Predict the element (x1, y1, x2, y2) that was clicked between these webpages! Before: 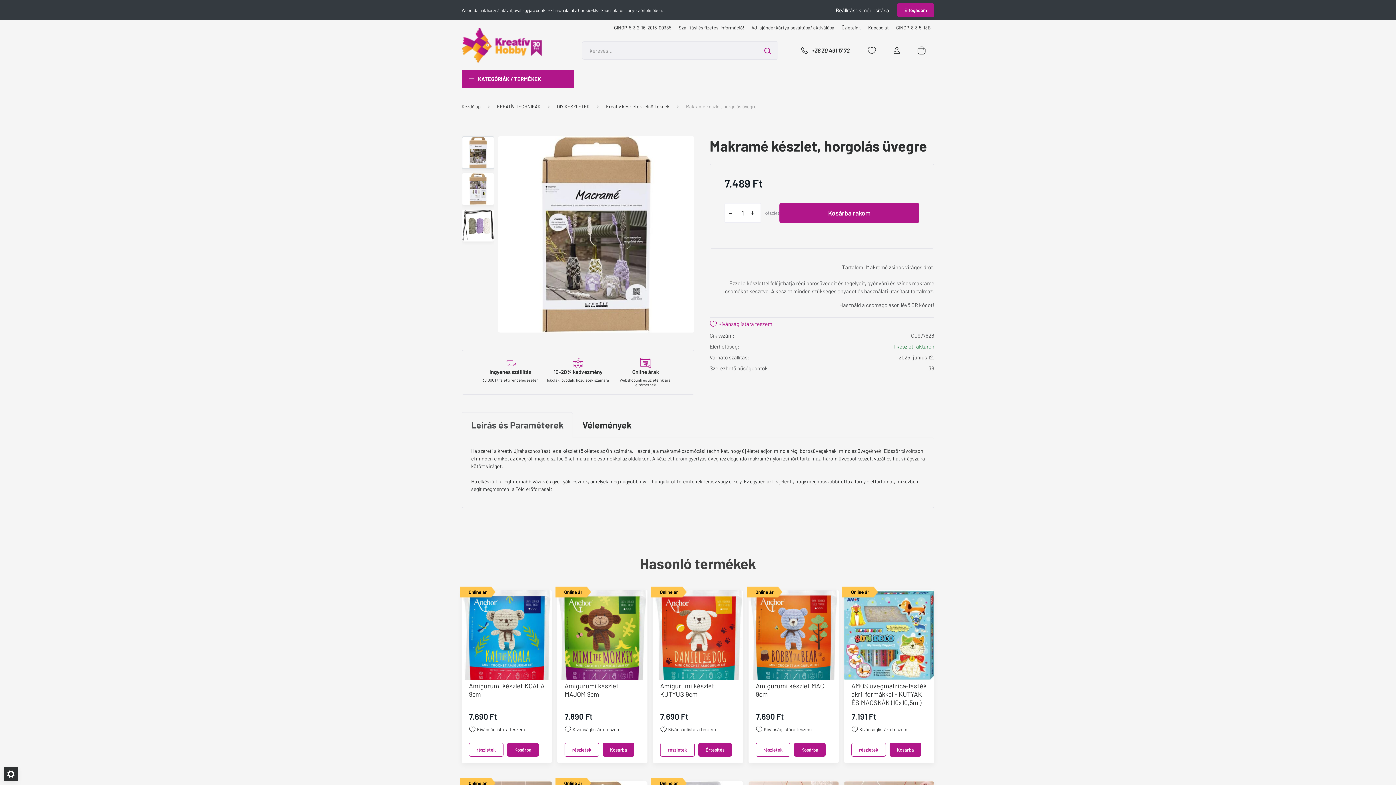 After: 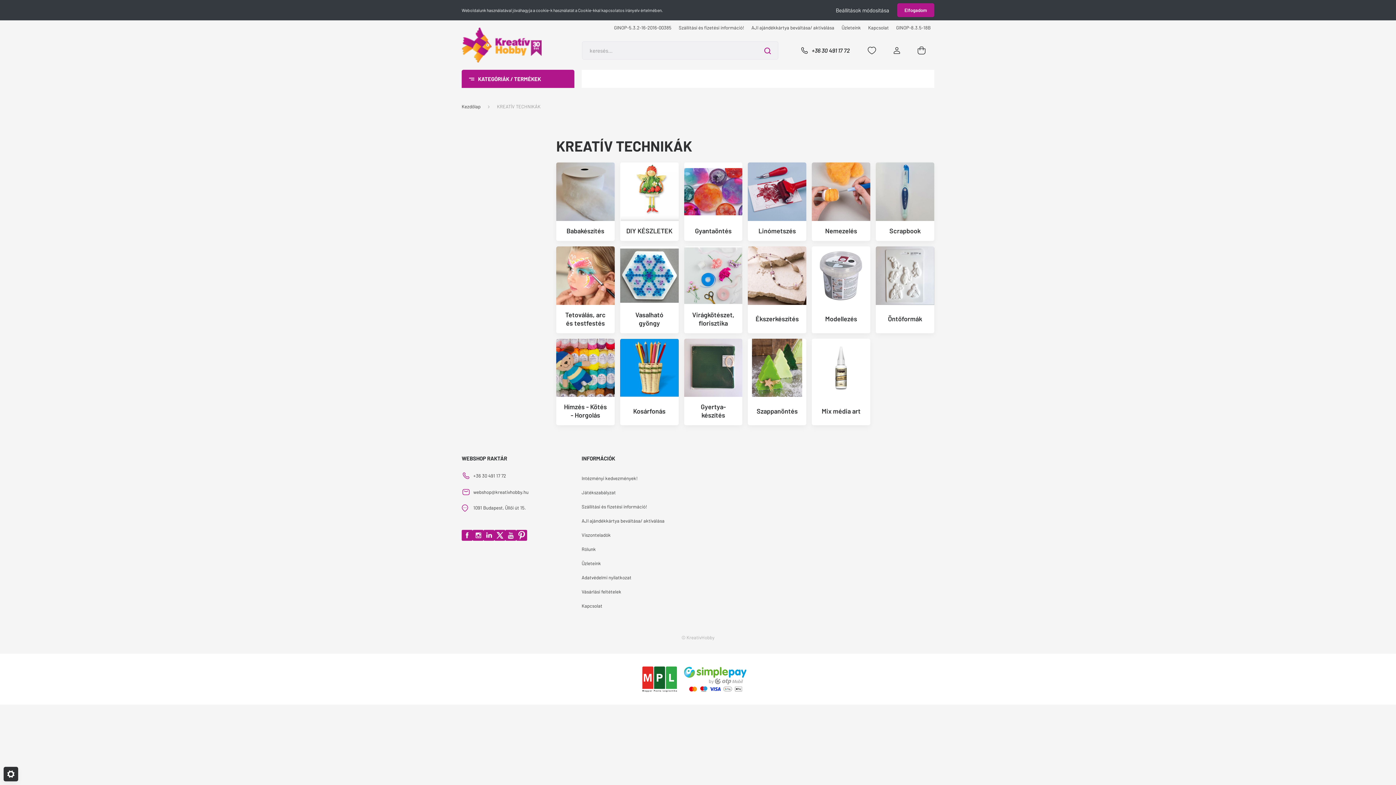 Action: label: KREATÍV TECHNIKÁK bbox: (497, 103, 540, 109)